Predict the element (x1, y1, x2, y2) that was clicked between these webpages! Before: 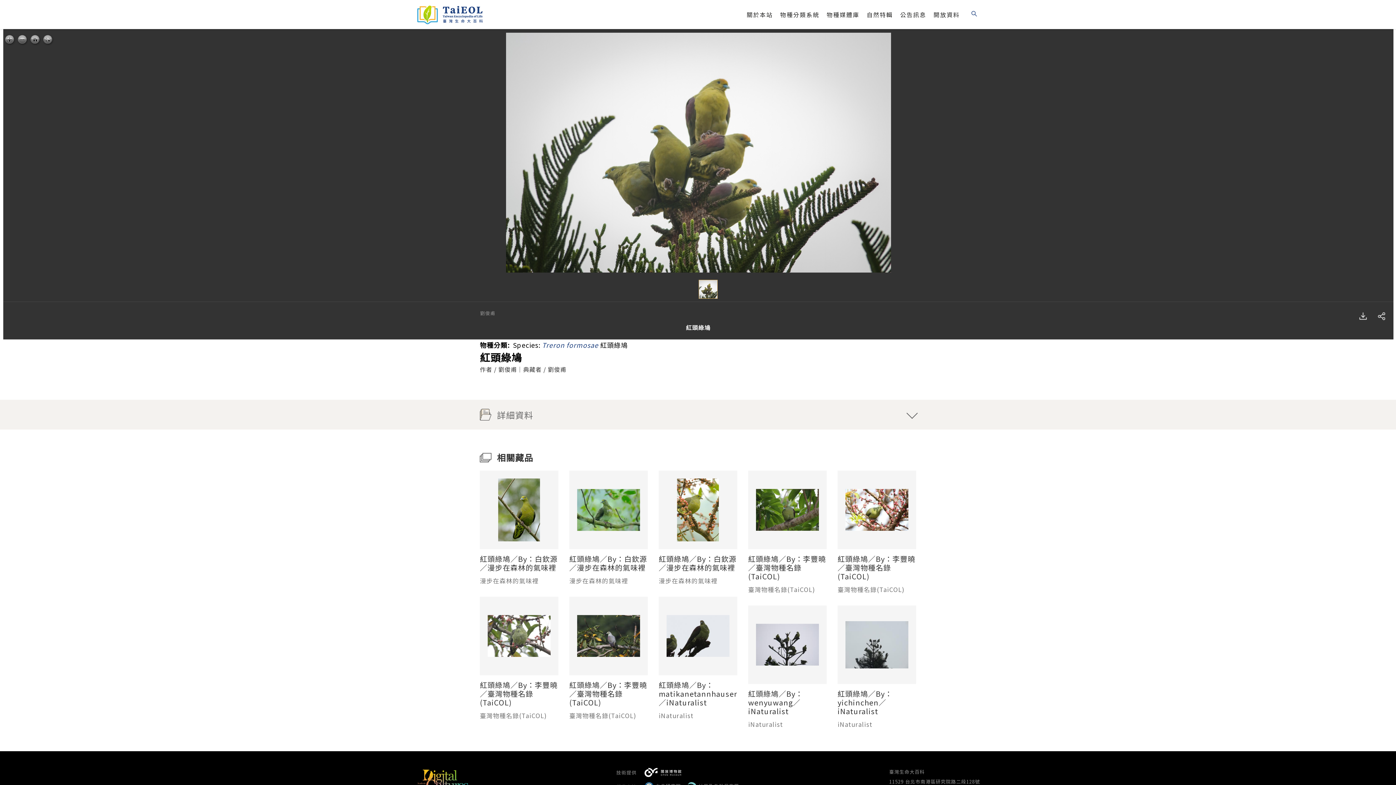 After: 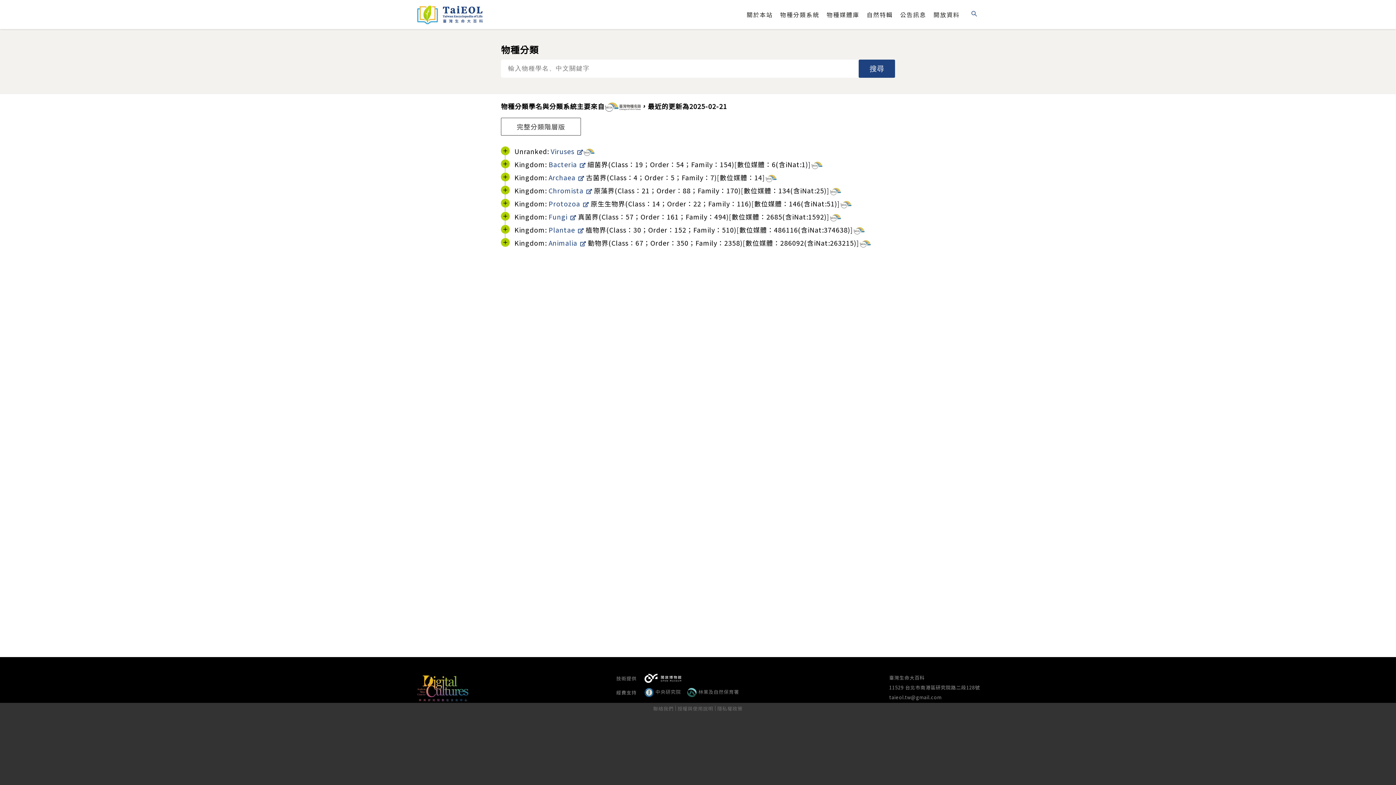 Action: label: 物種分類系統 bbox: (780, 11, 819, 17)